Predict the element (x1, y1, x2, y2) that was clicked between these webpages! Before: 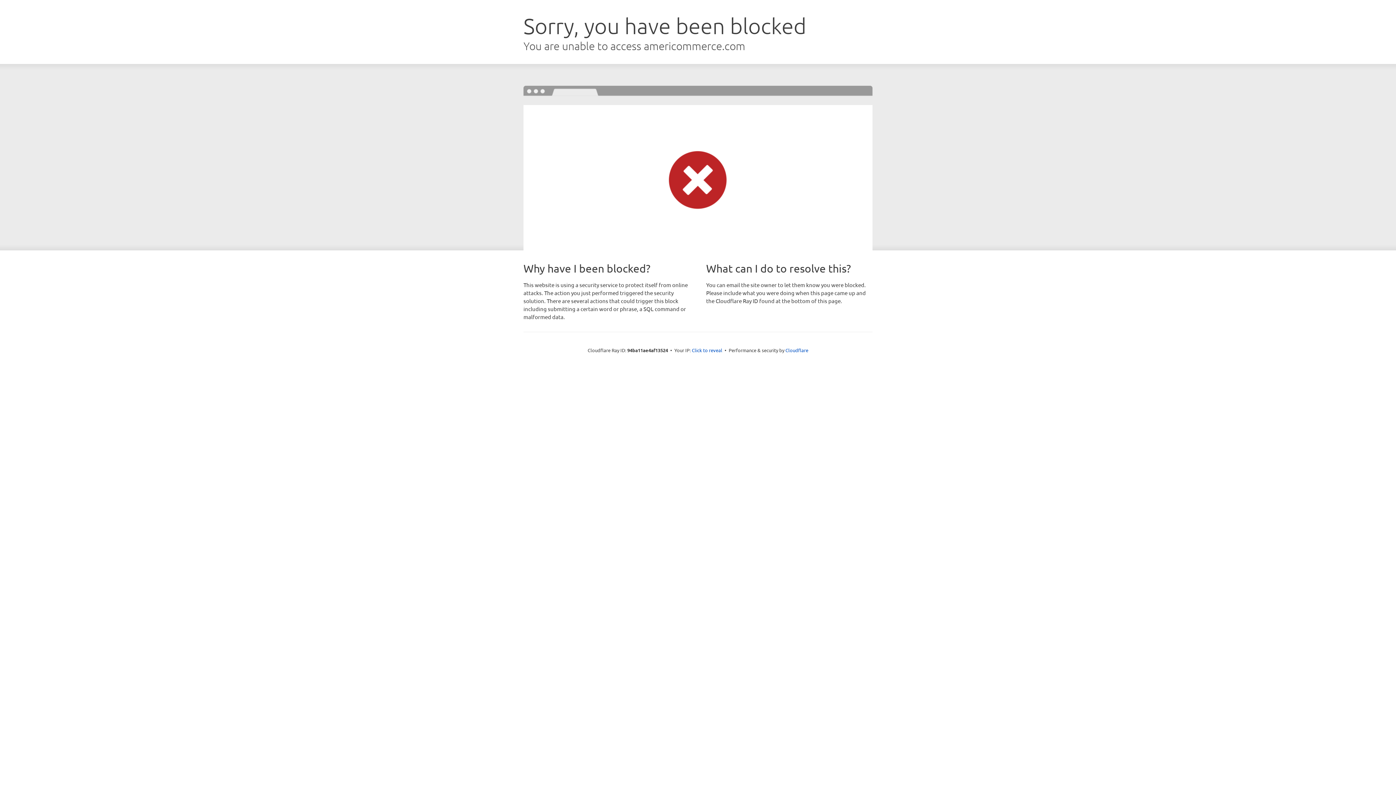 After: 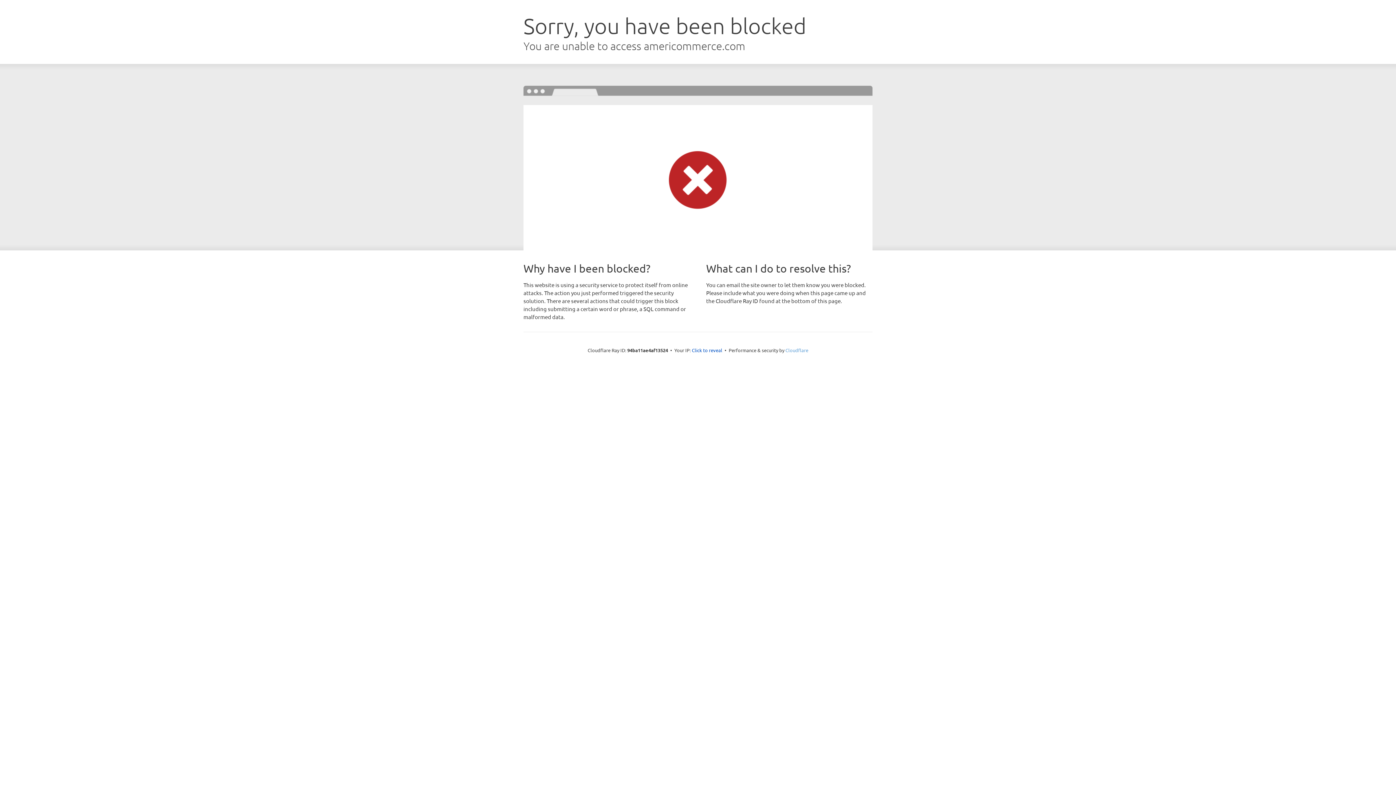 Action: bbox: (785, 347, 808, 353) label: Cloudflare